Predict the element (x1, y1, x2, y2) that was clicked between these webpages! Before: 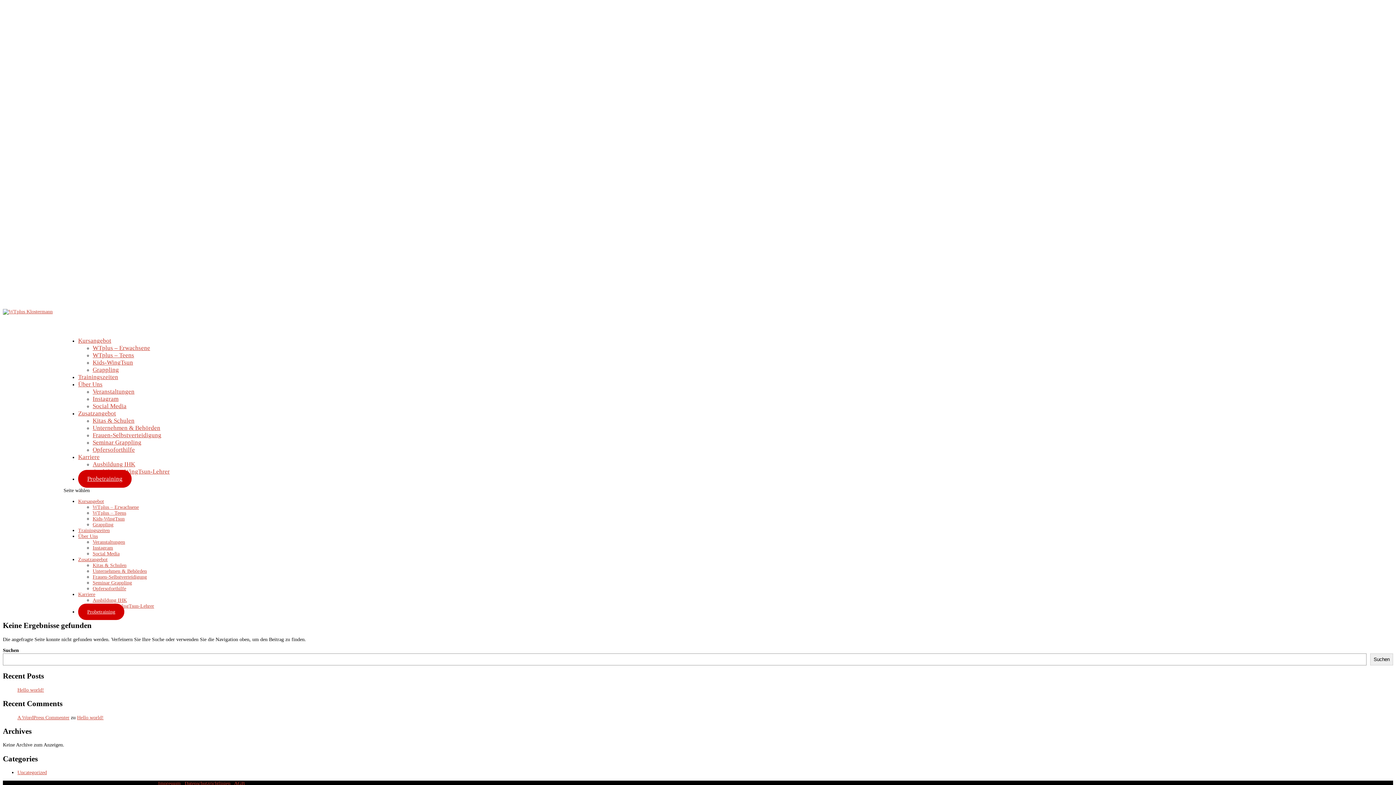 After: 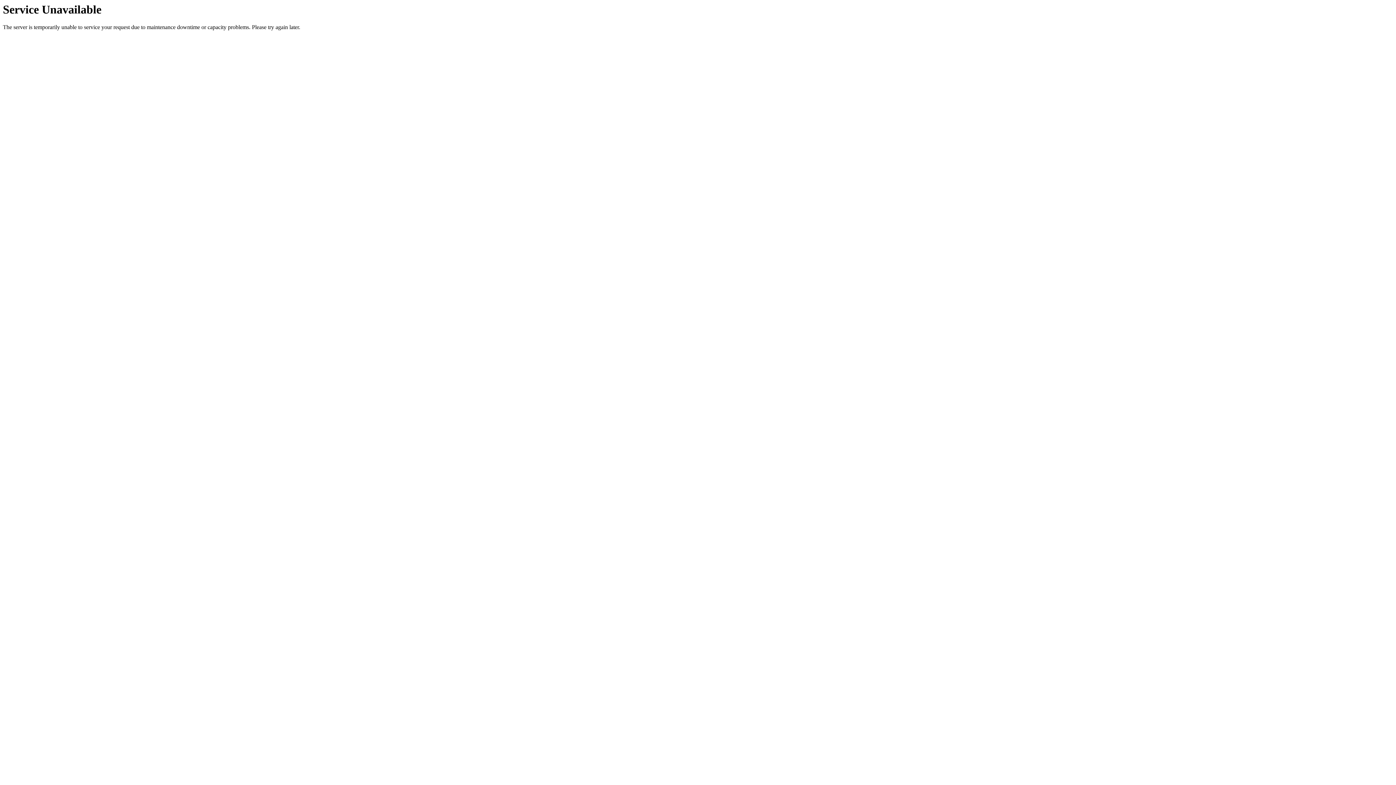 Action: bbox: (92, 574, 146, 580) label: Frauen-Selbstverteidigung